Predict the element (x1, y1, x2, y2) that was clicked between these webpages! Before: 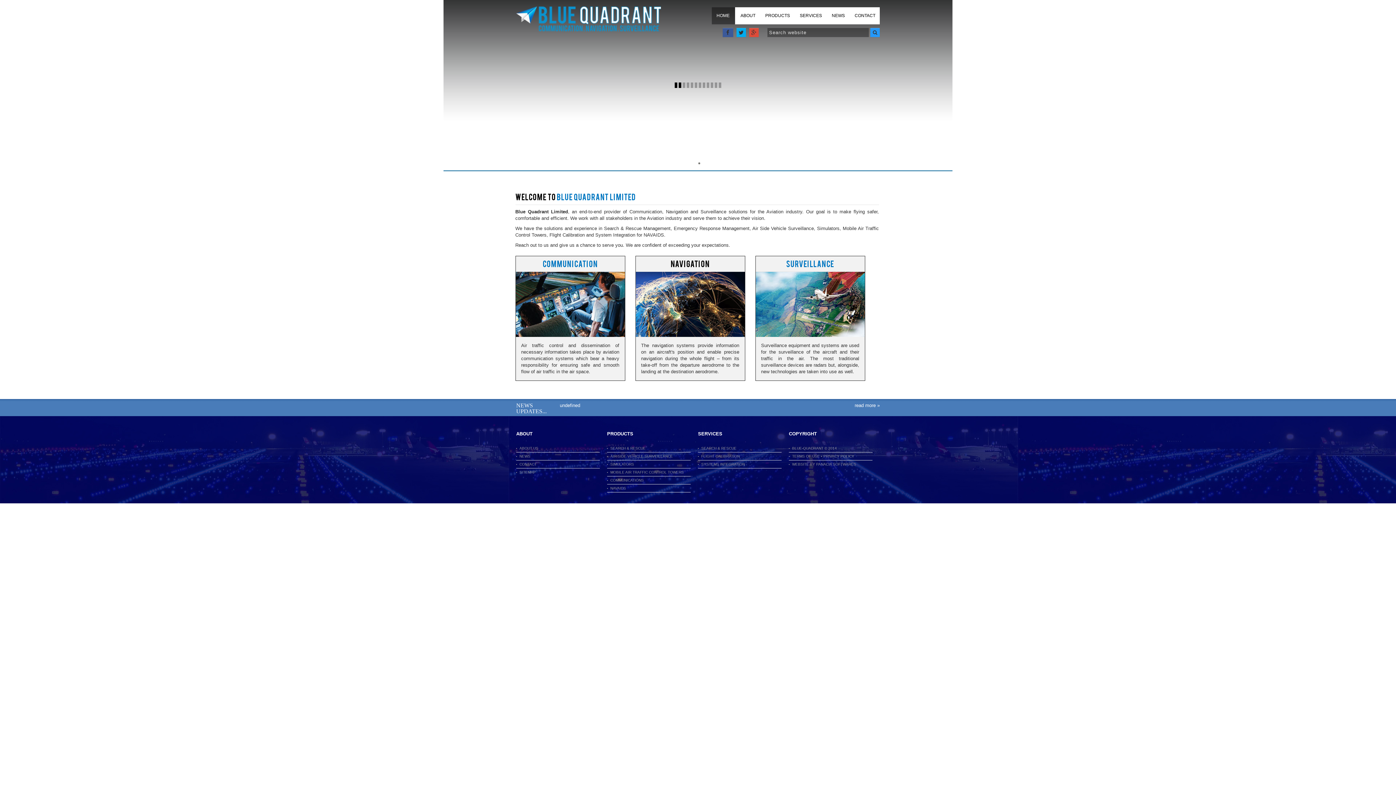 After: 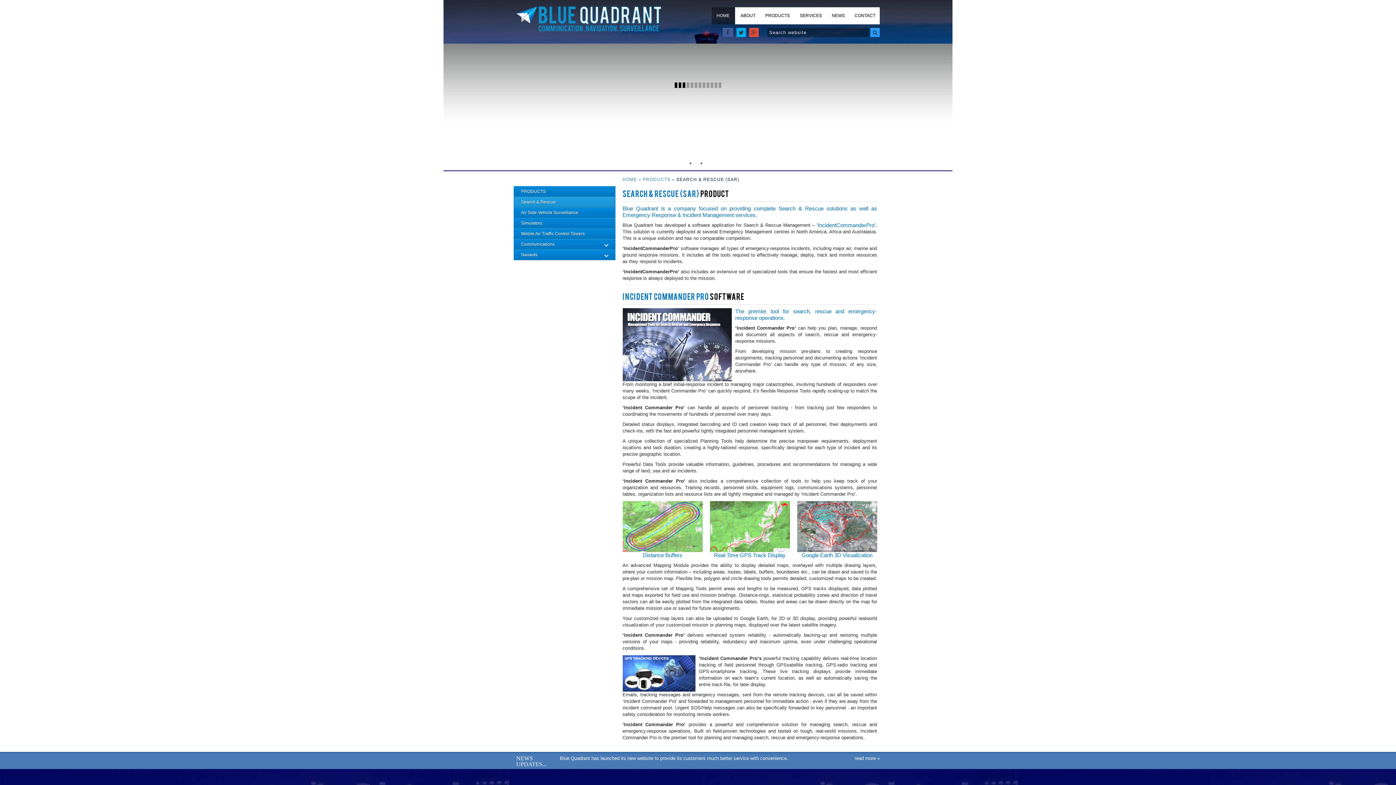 Action: bbox: (607, 444, 690, 452) label: SEARCH & RESCUE